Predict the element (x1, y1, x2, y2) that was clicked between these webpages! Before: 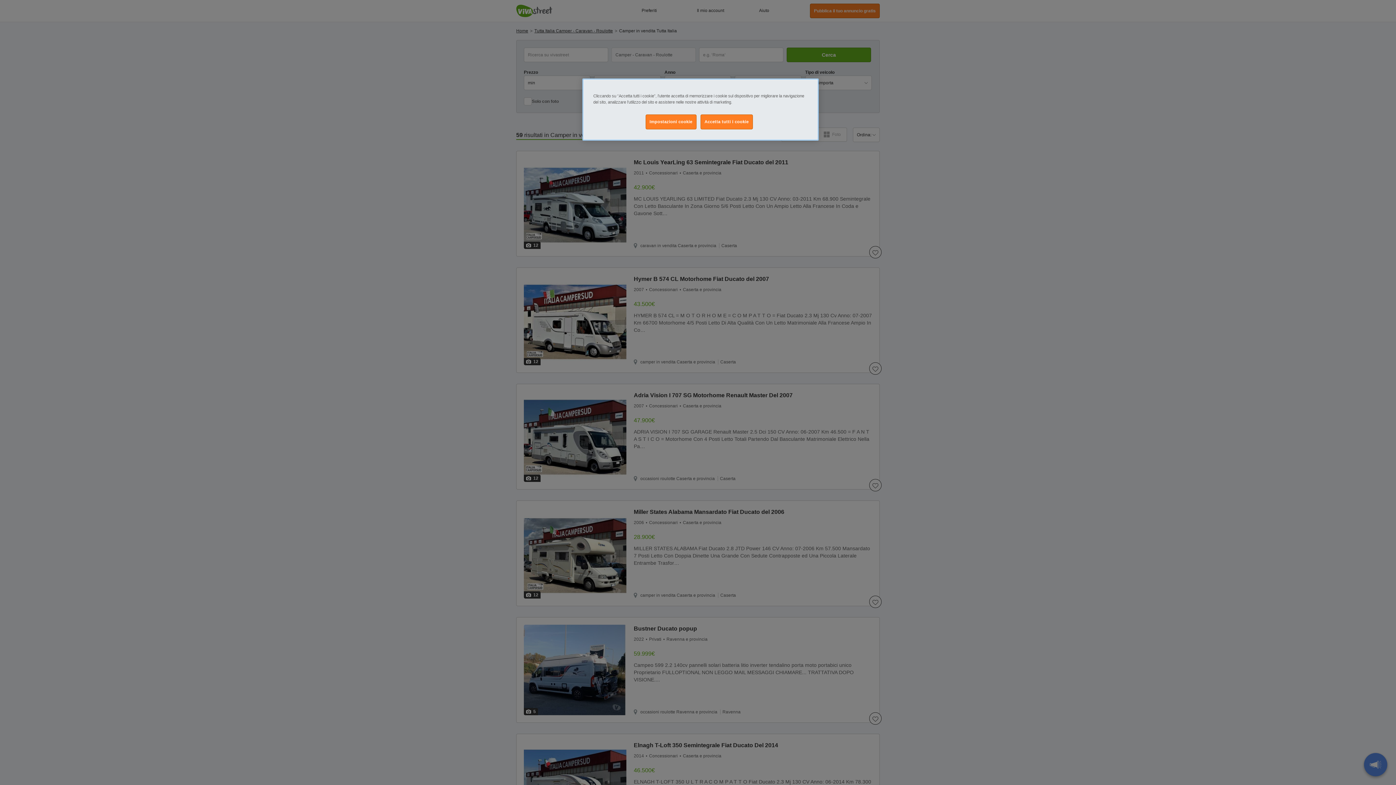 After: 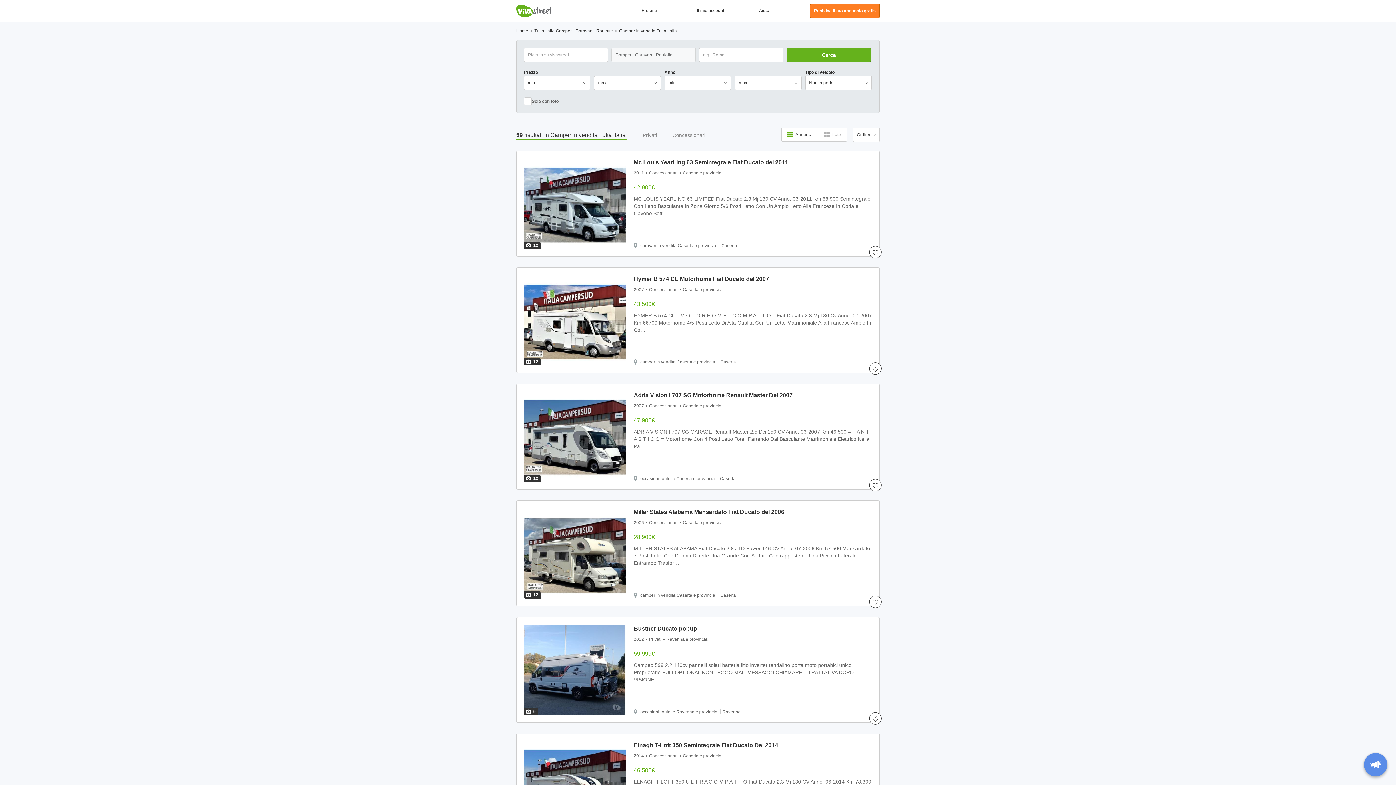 Action: label: Accetta tutti i cookie bbox: (700, 114, 752, 129)